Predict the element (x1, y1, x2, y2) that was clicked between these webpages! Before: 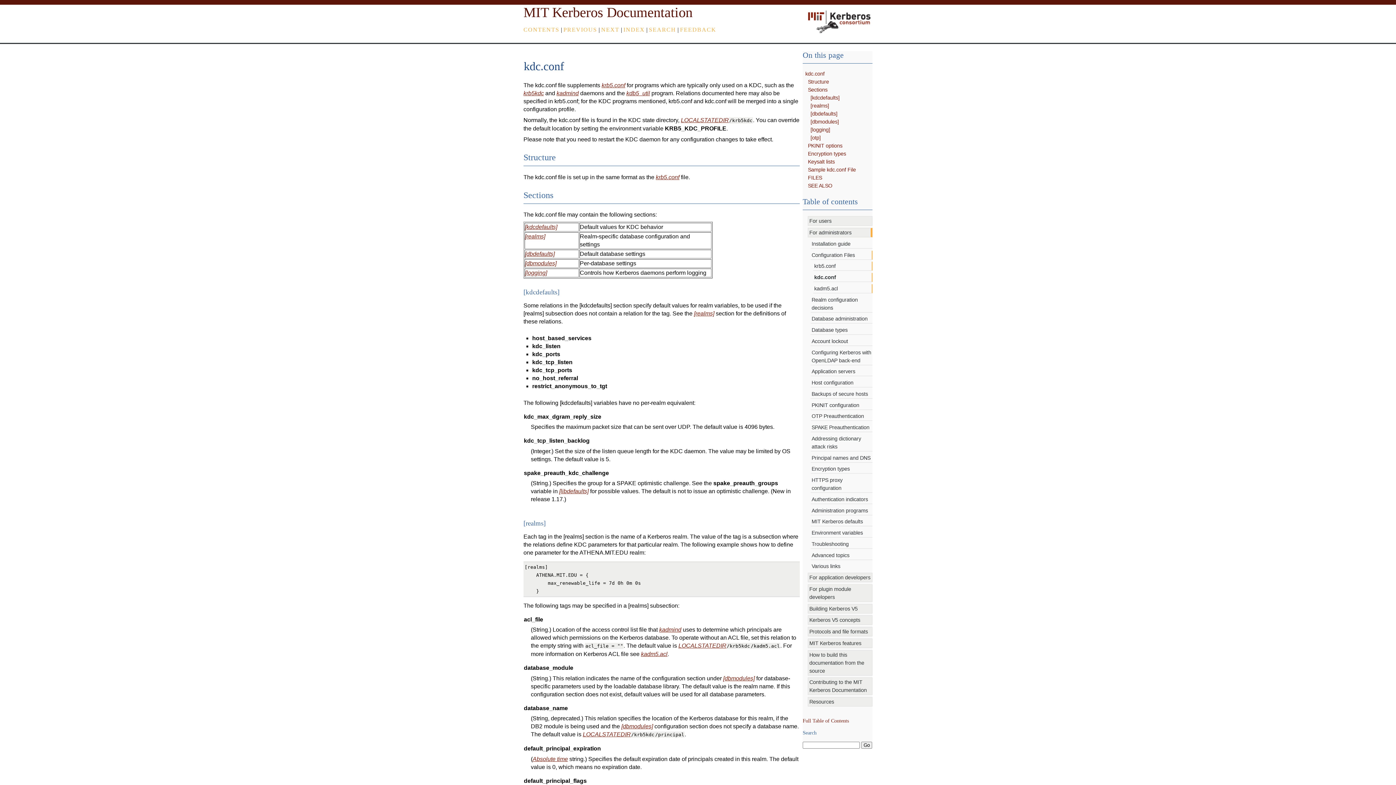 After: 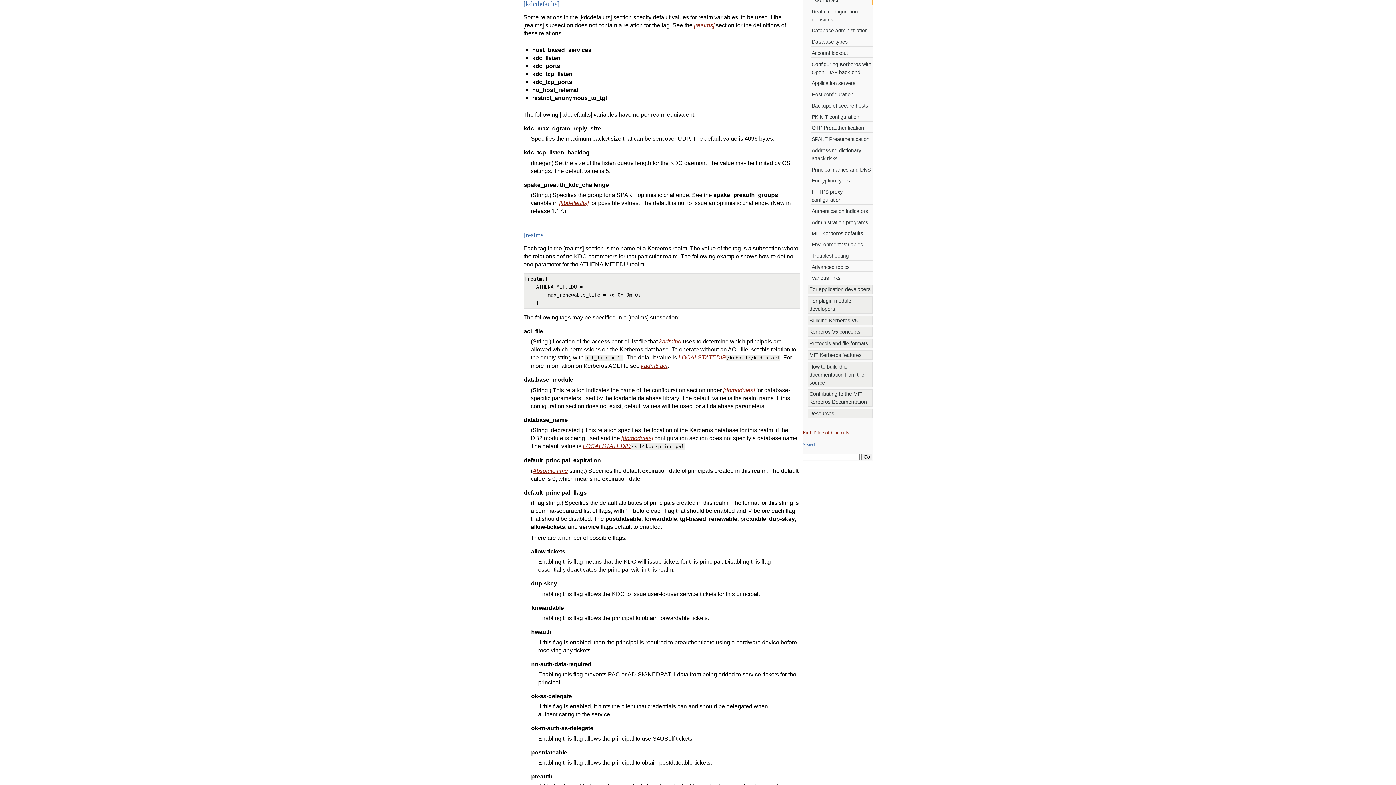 Action: label: [kdcdefaults] bbox: (810, 95, 839, 100)